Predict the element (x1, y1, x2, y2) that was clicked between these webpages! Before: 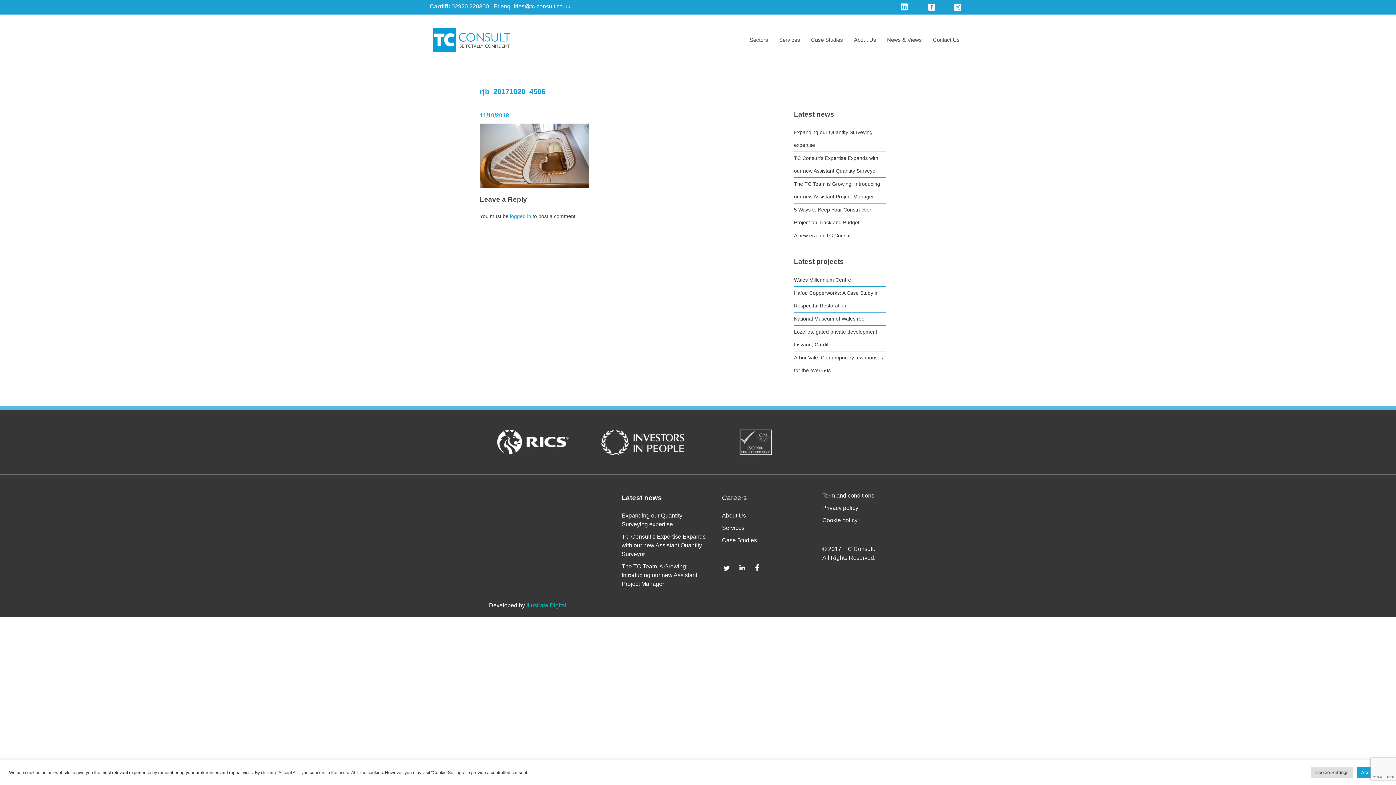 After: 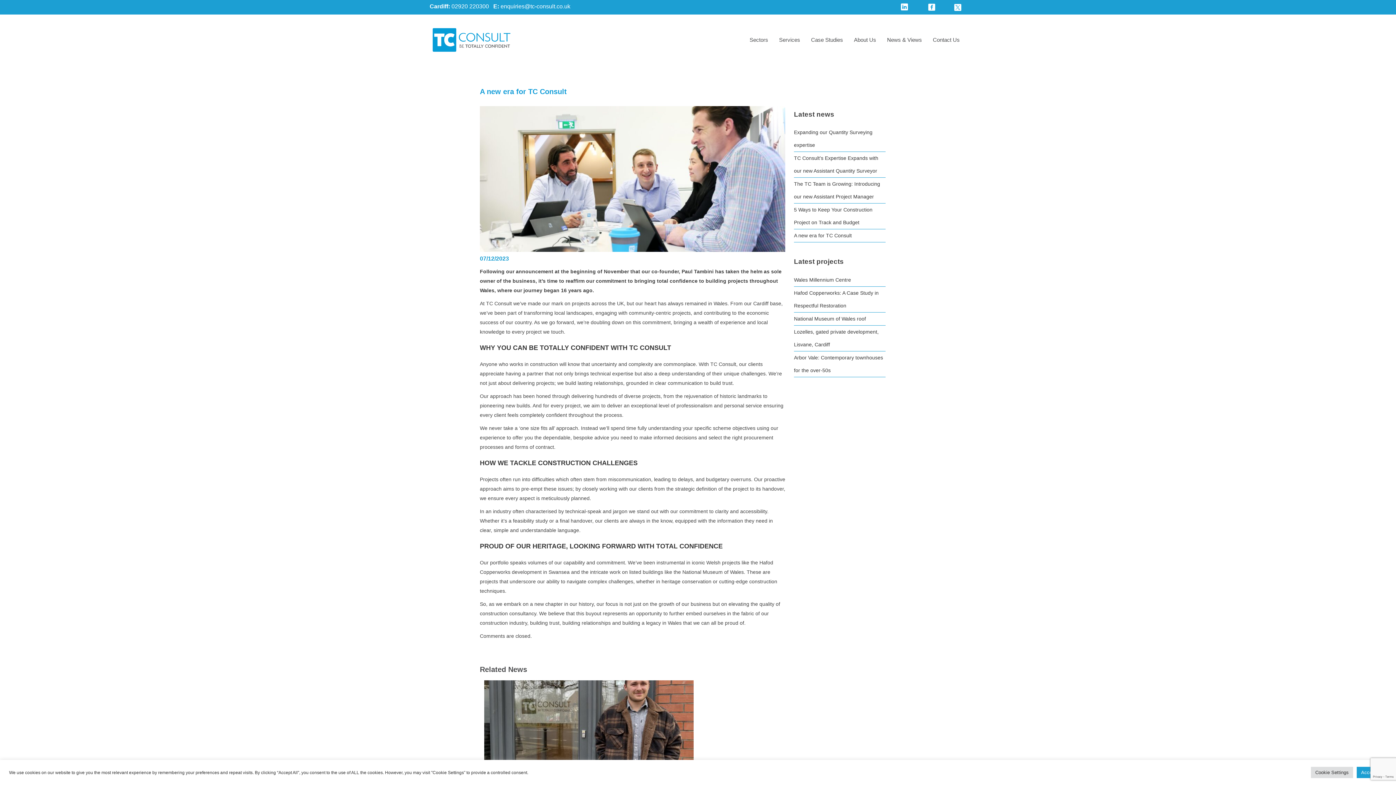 Action: label: A new era for TC Consult bbox: (794, 232, 852, 238)